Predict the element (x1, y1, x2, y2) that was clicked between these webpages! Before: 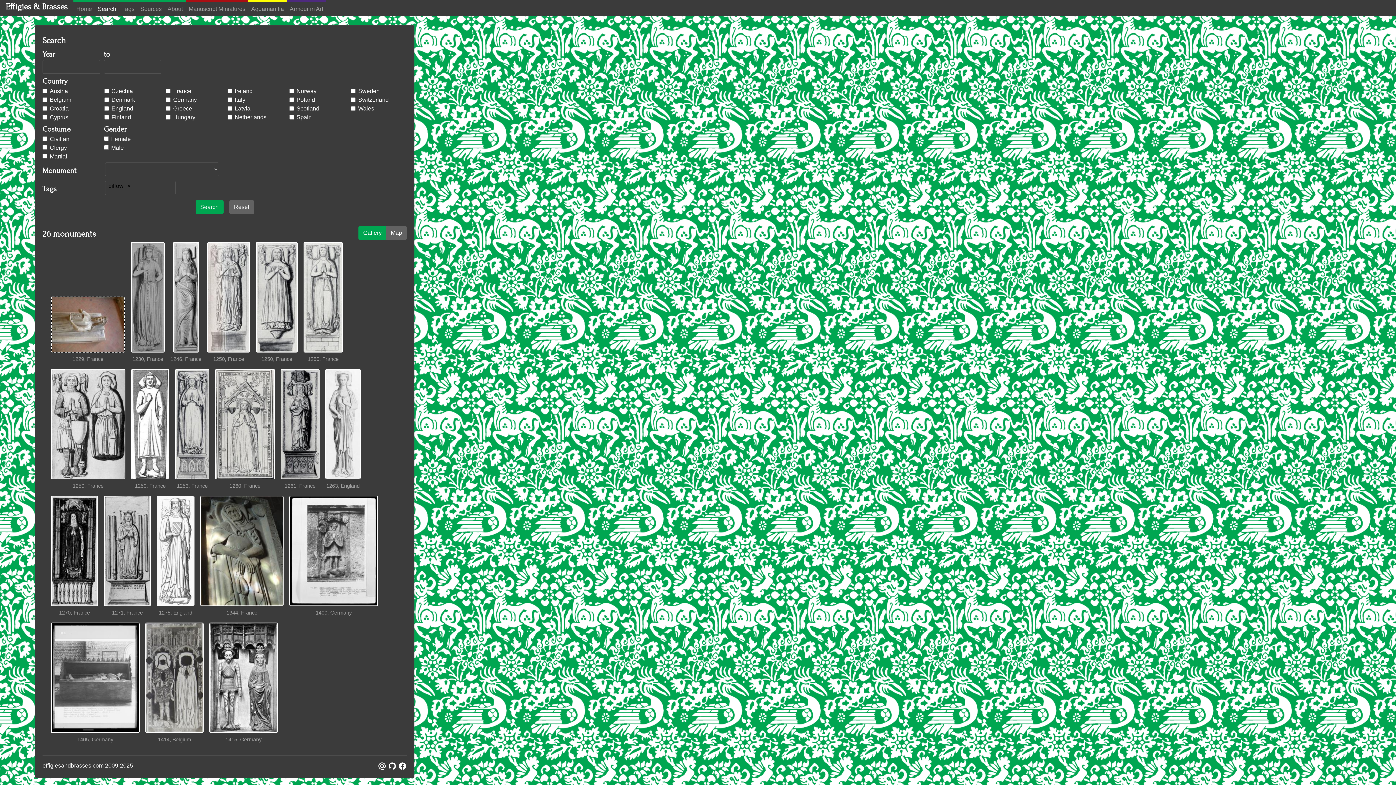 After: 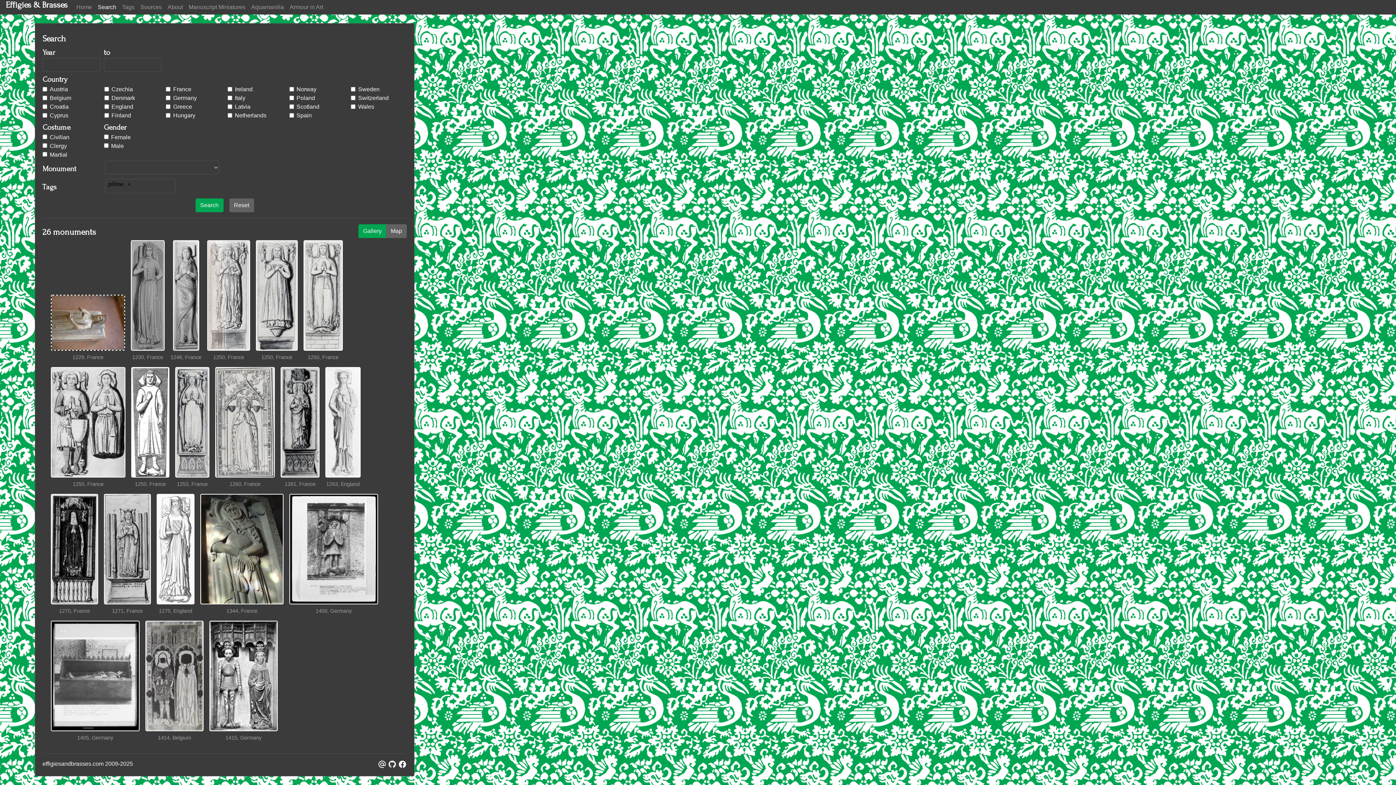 Action: label: Gallery bbox: (358, 226, 386, 239)